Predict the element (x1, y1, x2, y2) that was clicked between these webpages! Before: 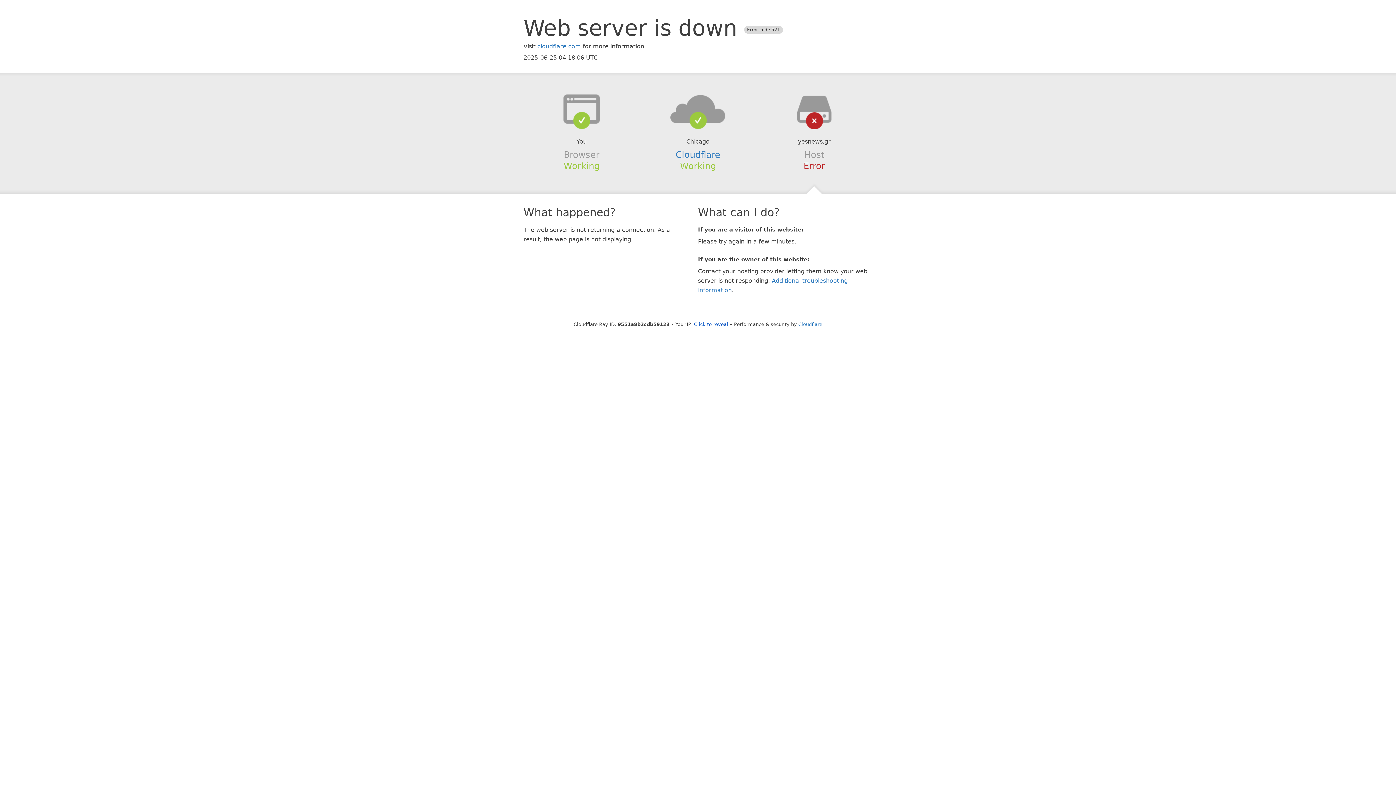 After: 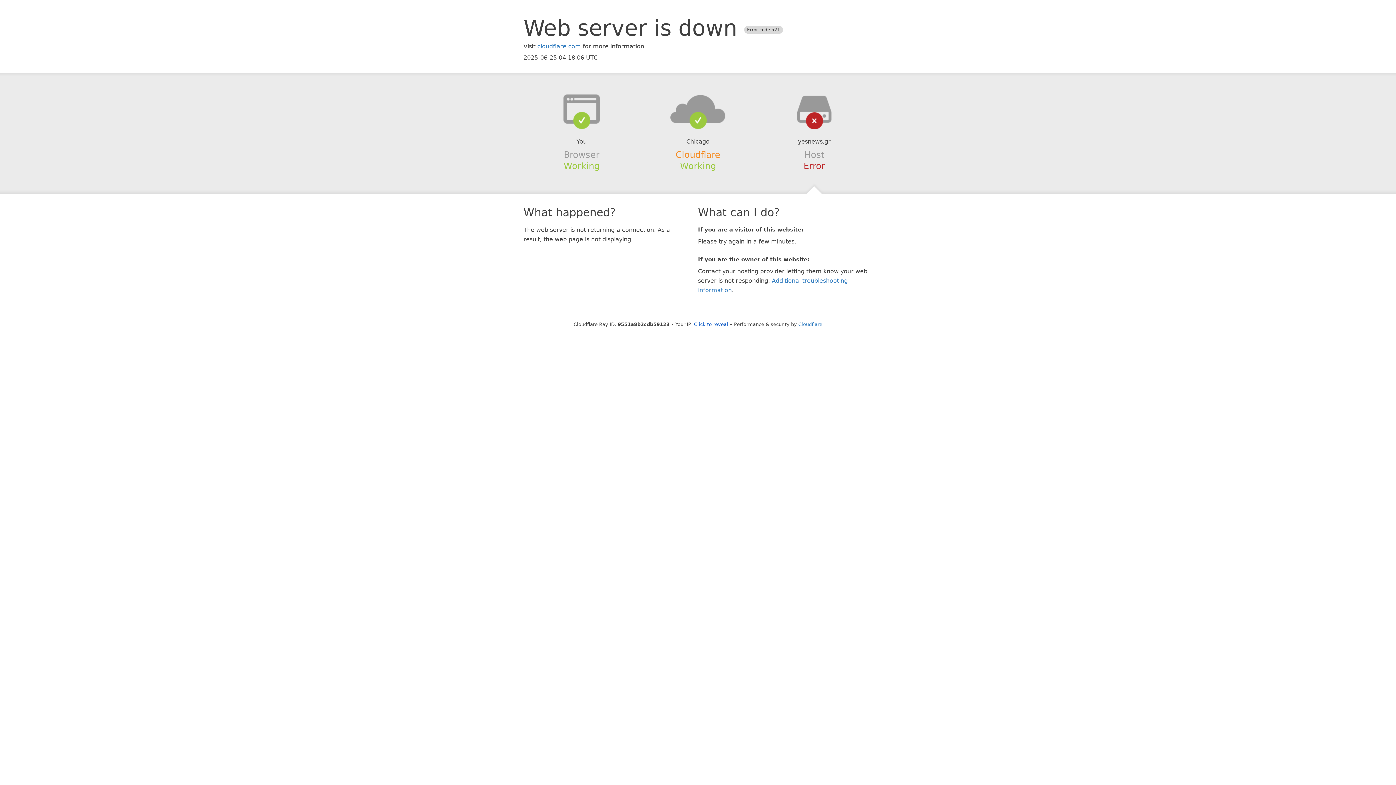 Action: label: Cloudflare bbox: (675, 149, 720, 159)